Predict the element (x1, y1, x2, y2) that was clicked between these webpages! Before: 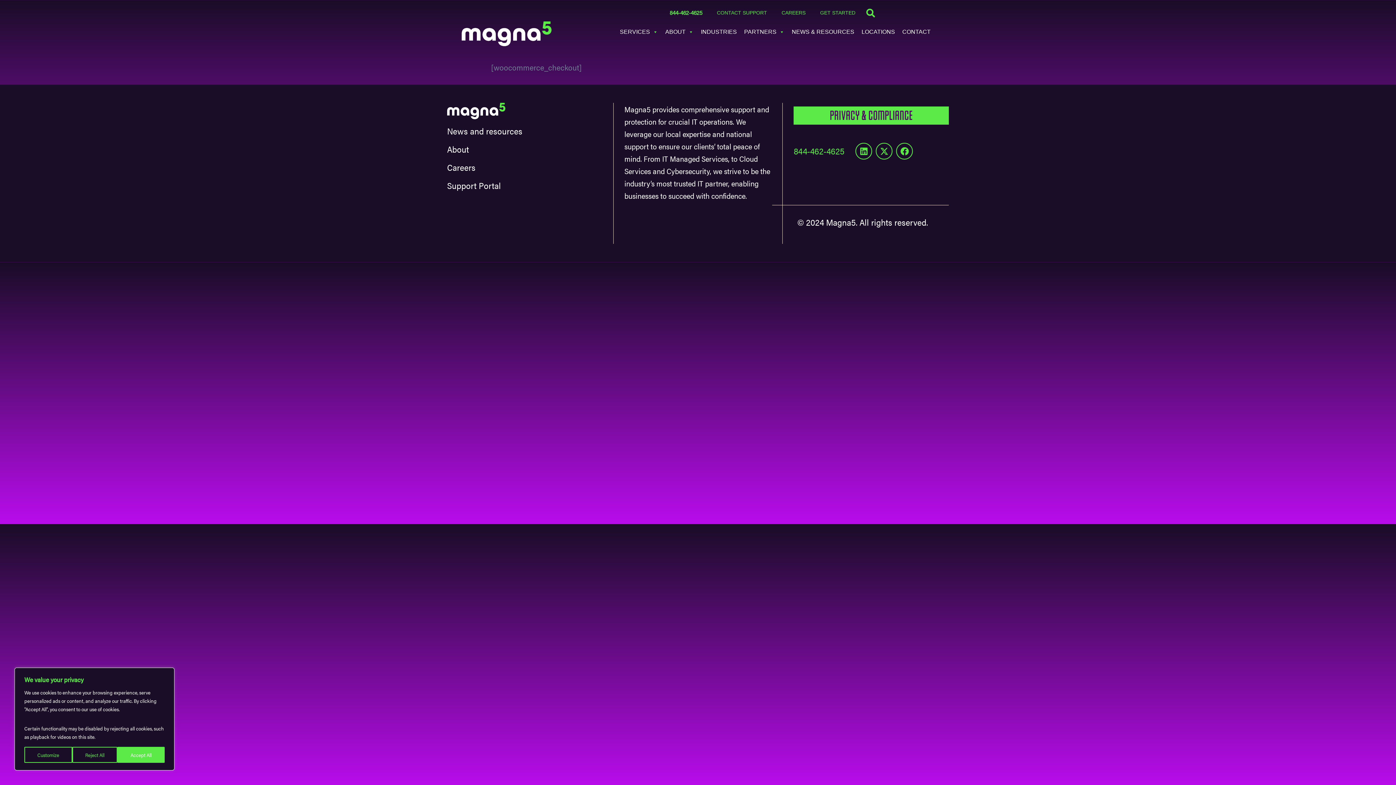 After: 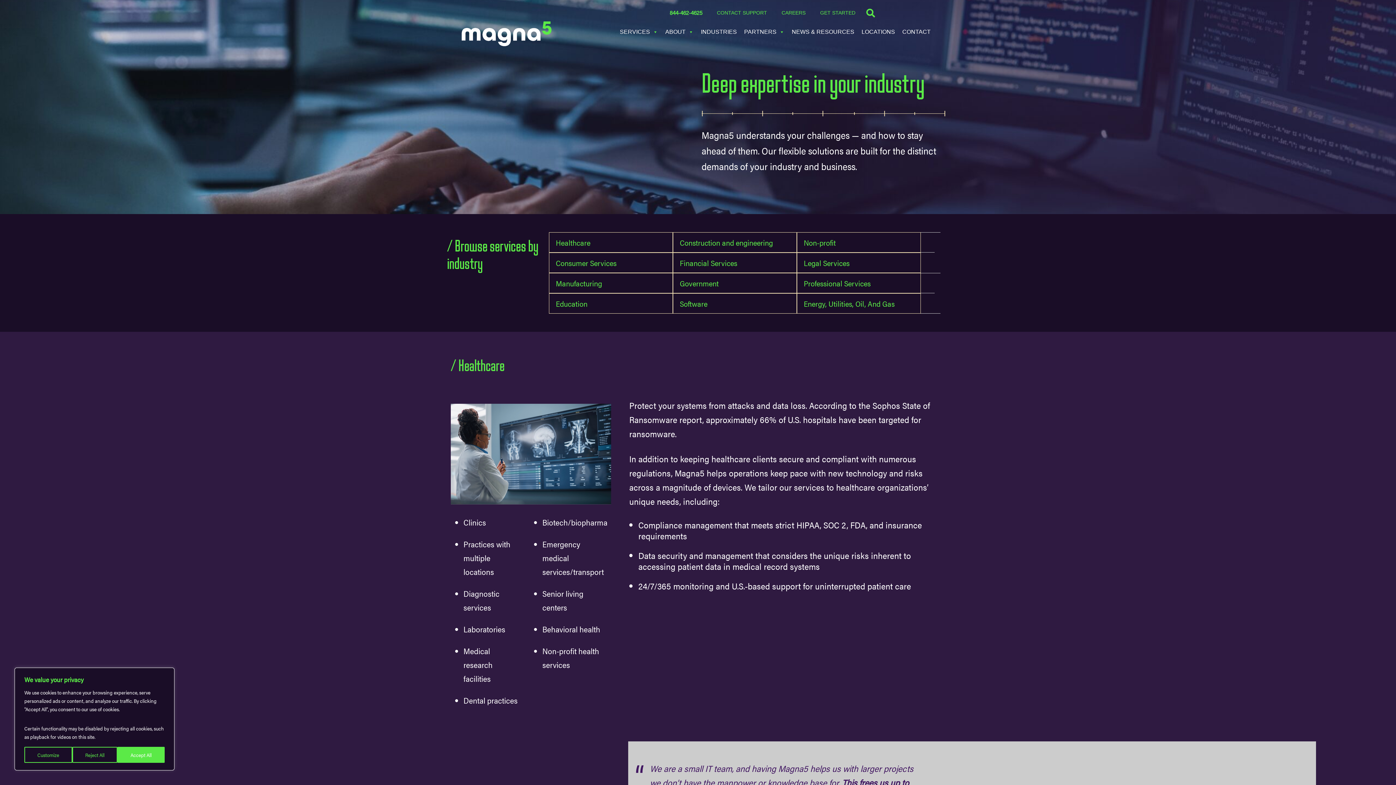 Action: bbox: (697, 22, 740, 37) label: INDUSTRIES